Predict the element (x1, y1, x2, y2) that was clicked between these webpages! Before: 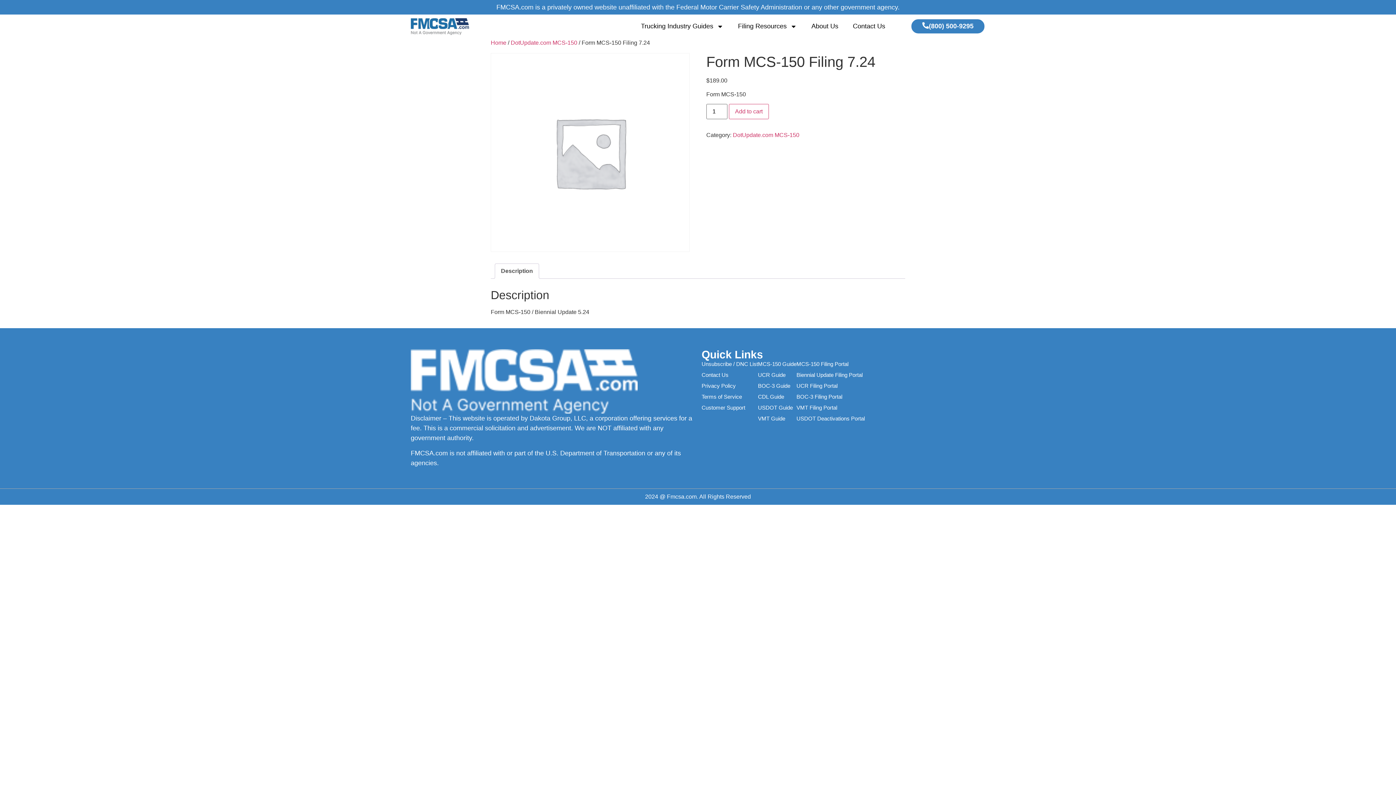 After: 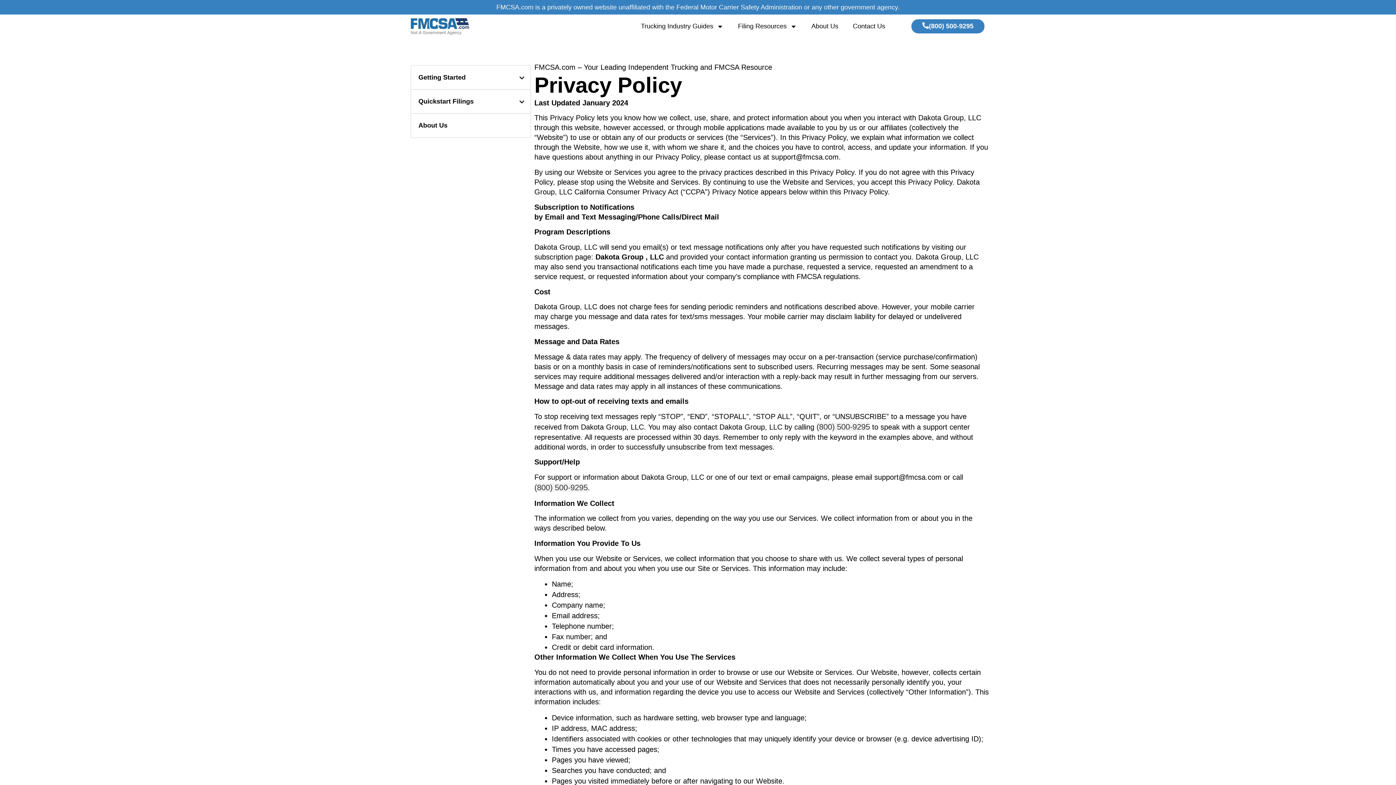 Action: bbox: (701, 382, 758, 390) label: Privacy Policy